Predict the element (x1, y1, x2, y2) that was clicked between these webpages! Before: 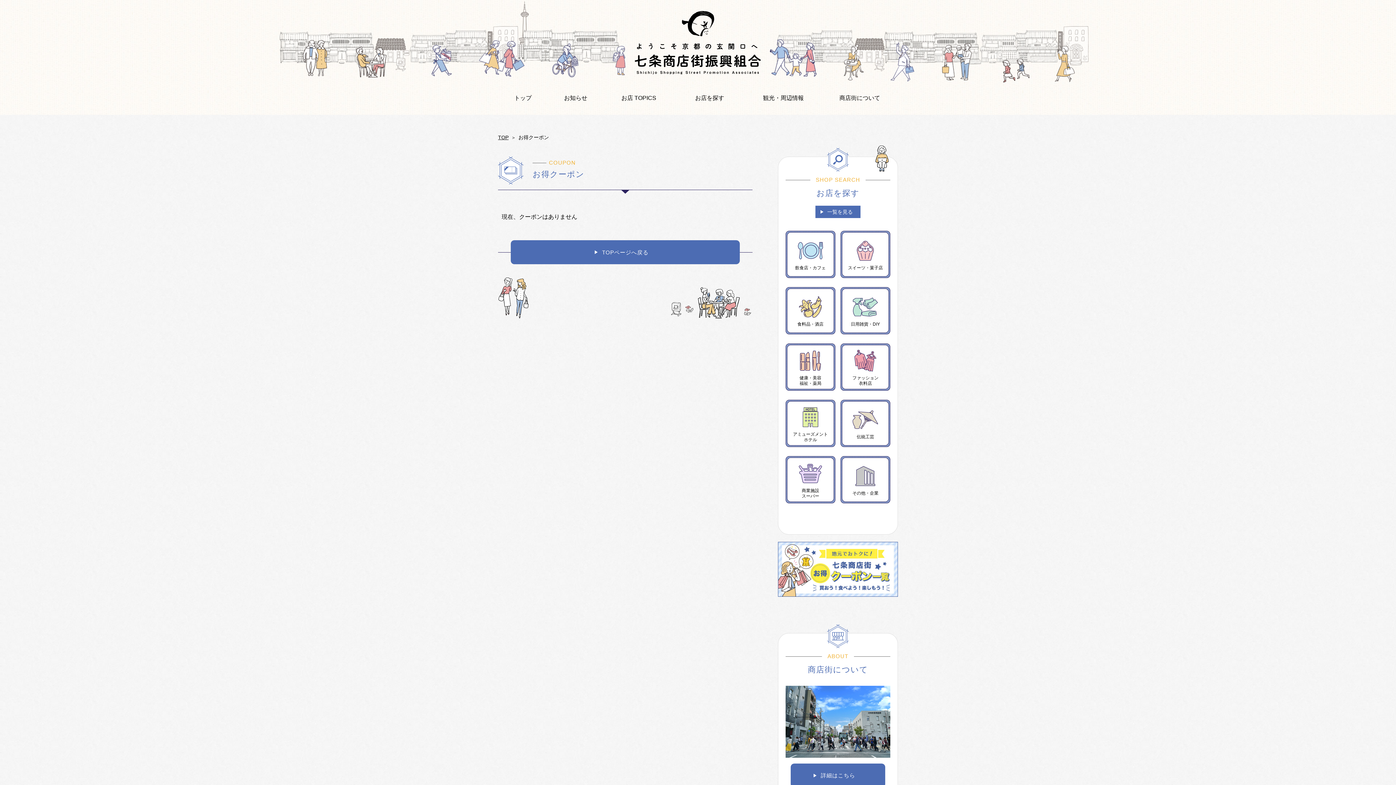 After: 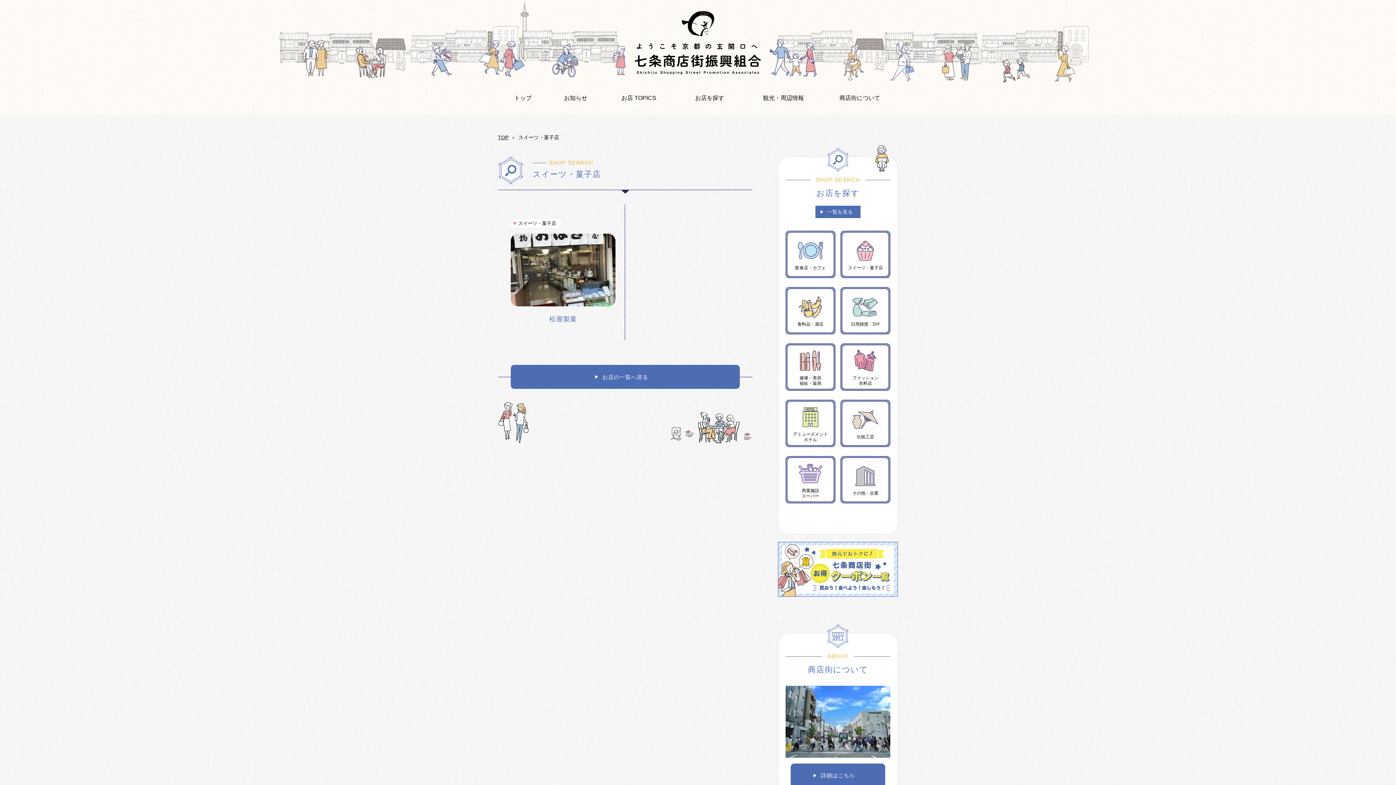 Action: label: スイーツ・菓子店 bbox: (842, 174, 889, 219)